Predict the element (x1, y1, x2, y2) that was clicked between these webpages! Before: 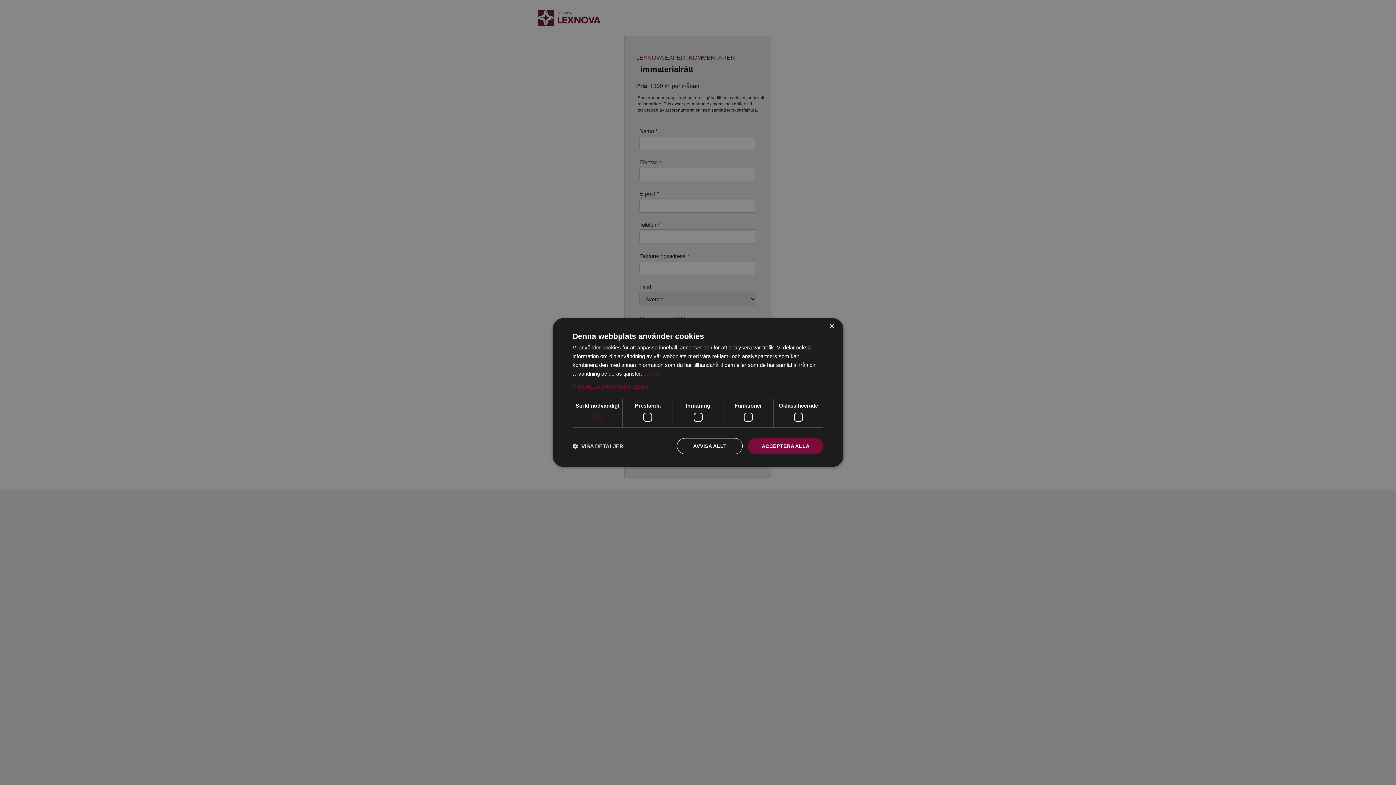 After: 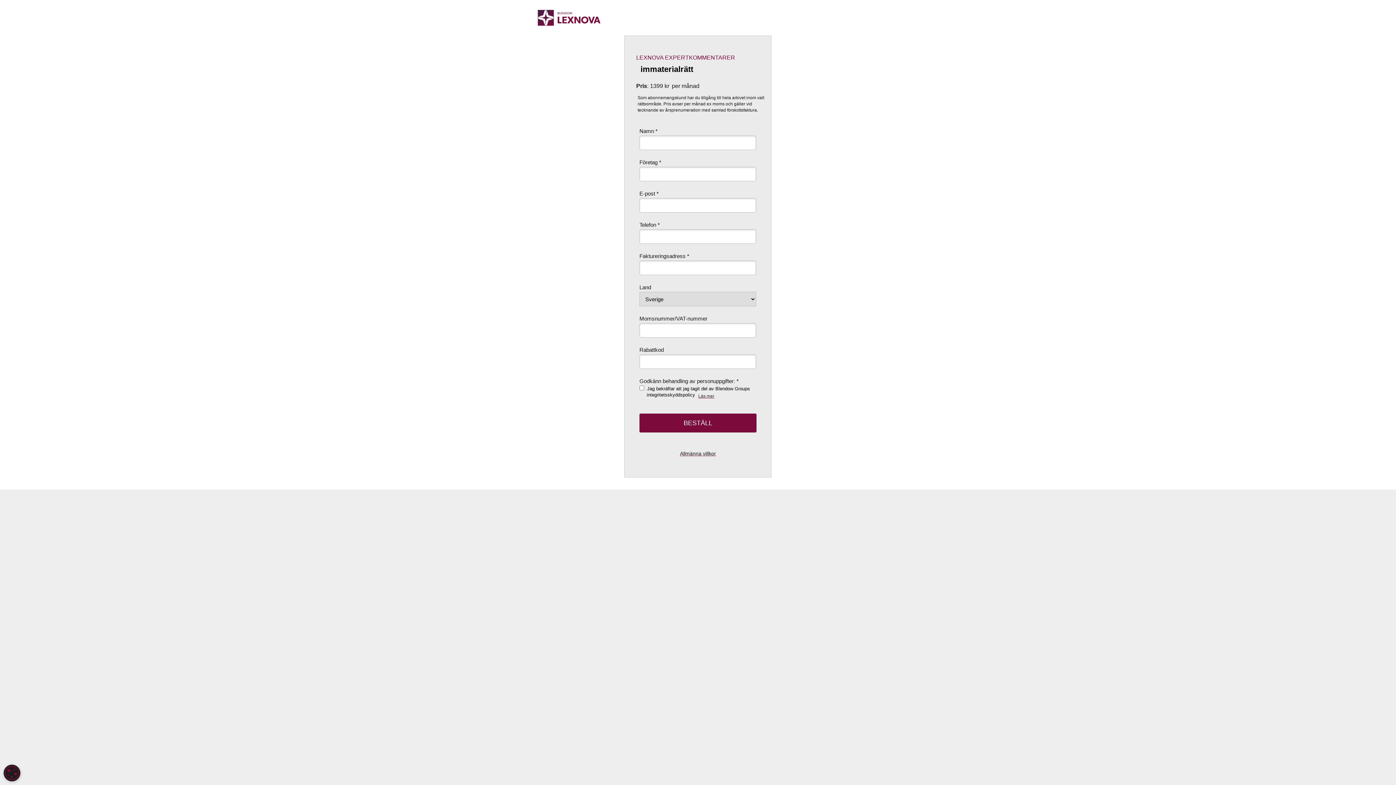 Action: label: Close bbox: (829, 324, 834, 329)